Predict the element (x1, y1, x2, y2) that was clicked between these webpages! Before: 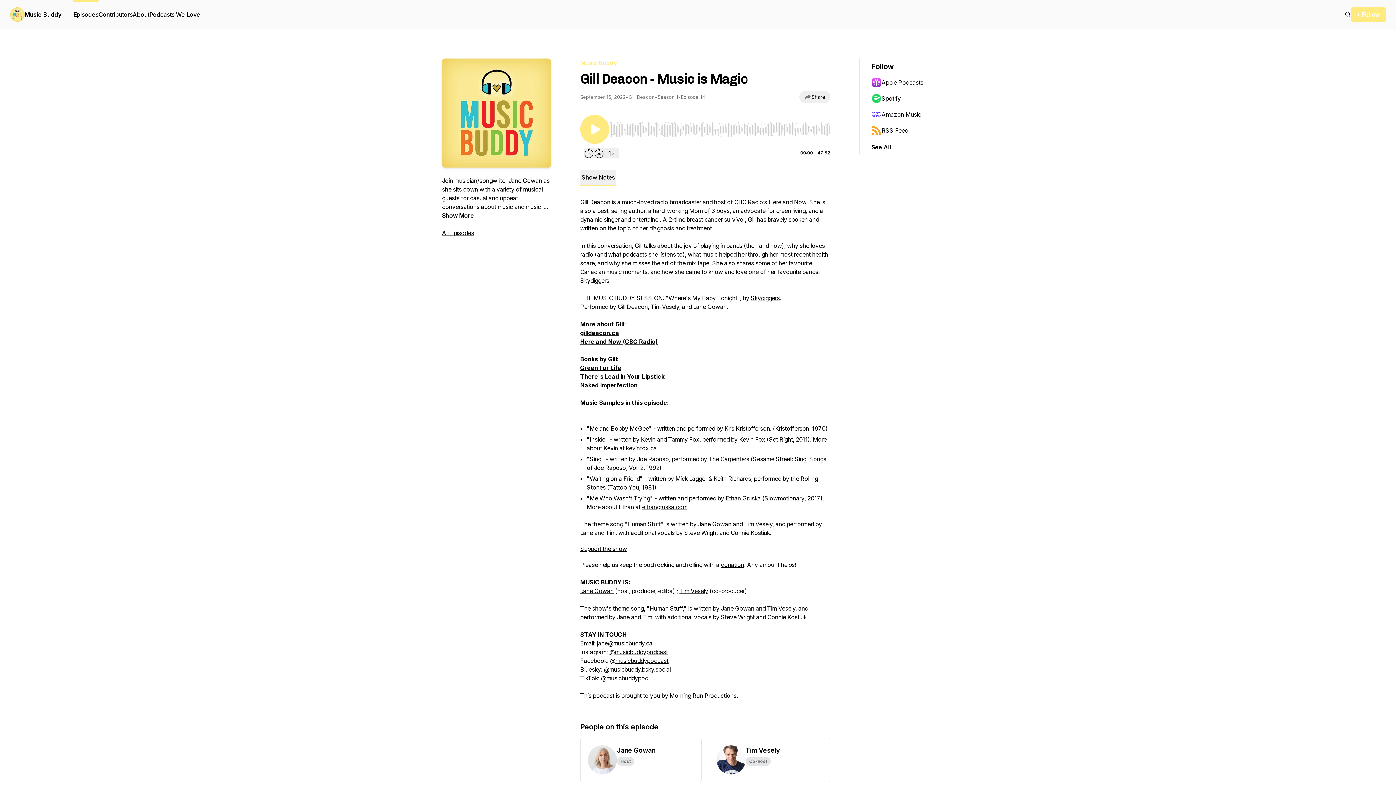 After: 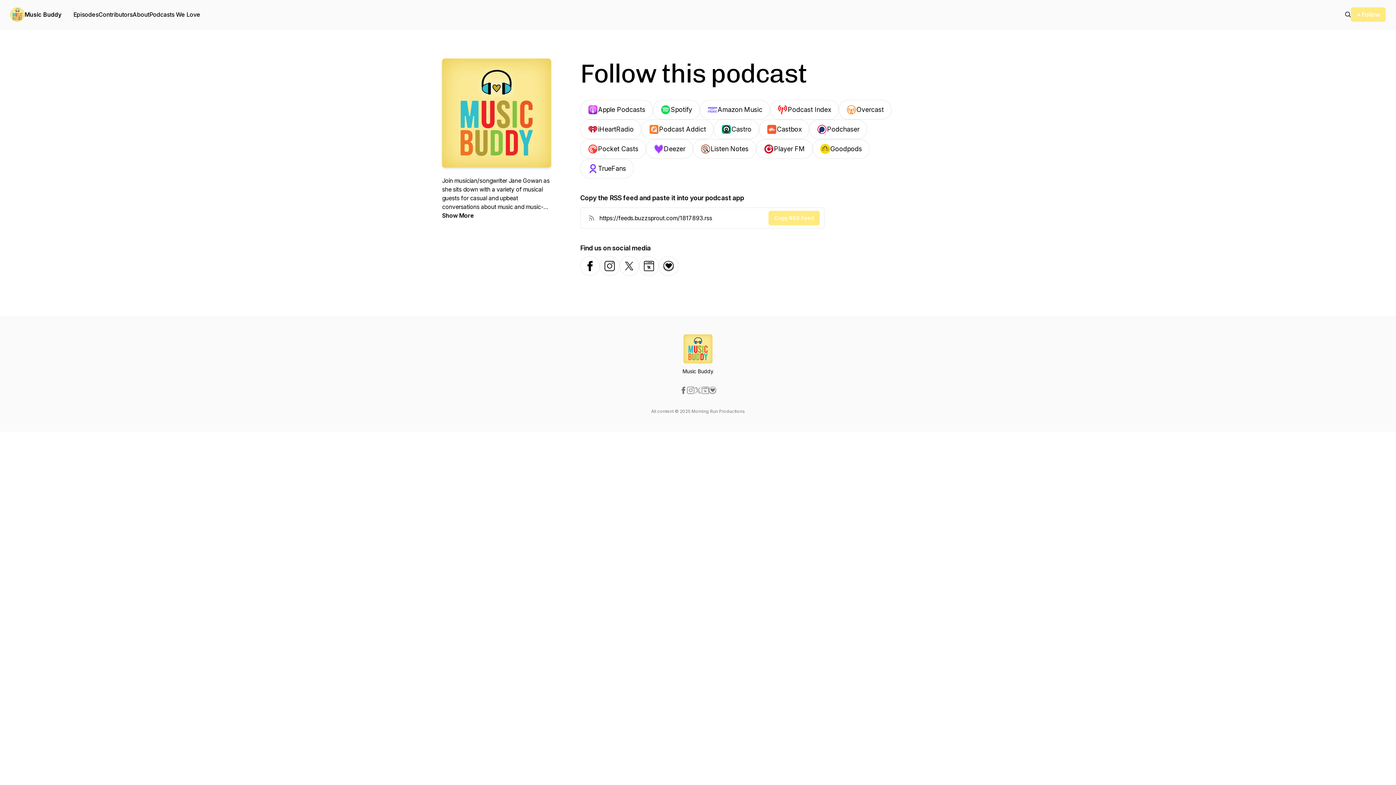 Action: label: See All bbox: (871, 142, 891, 151)